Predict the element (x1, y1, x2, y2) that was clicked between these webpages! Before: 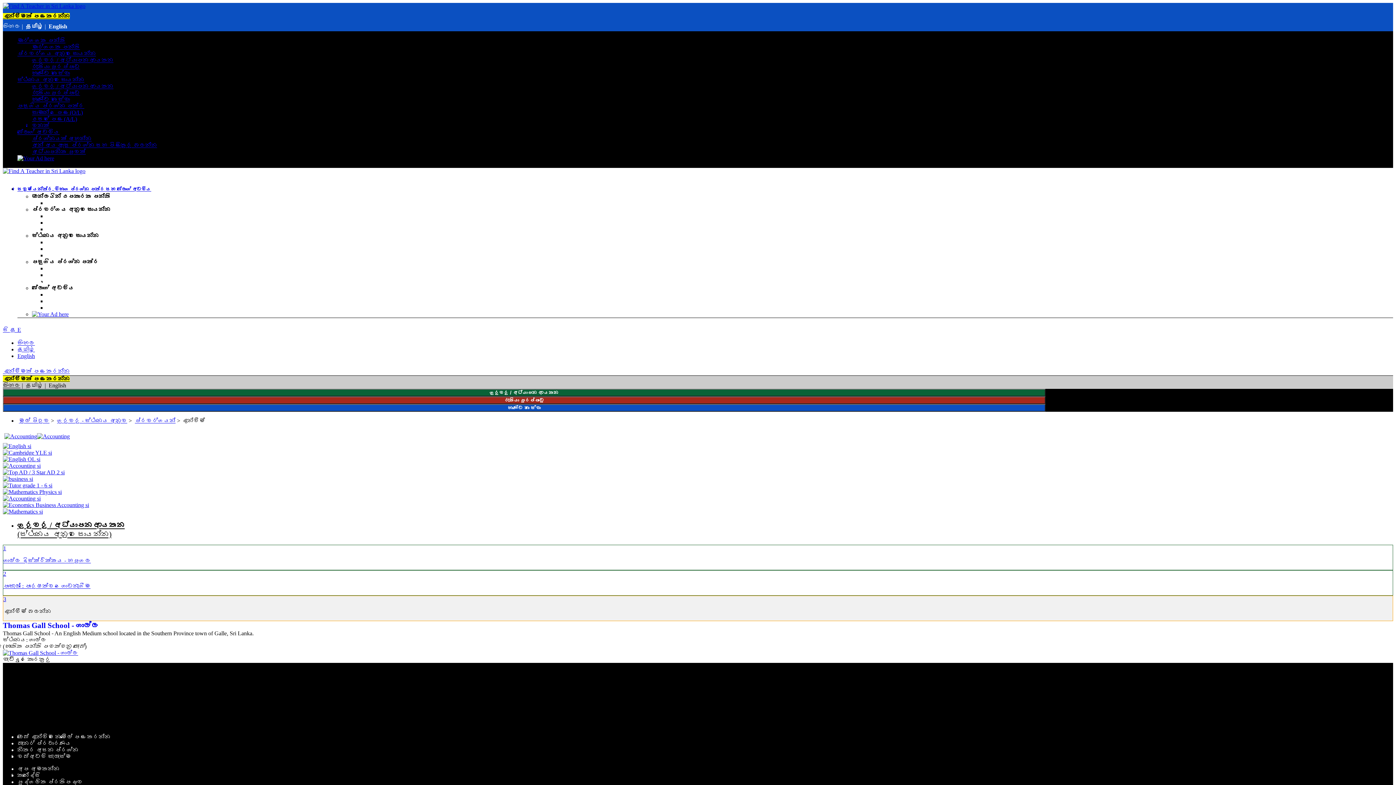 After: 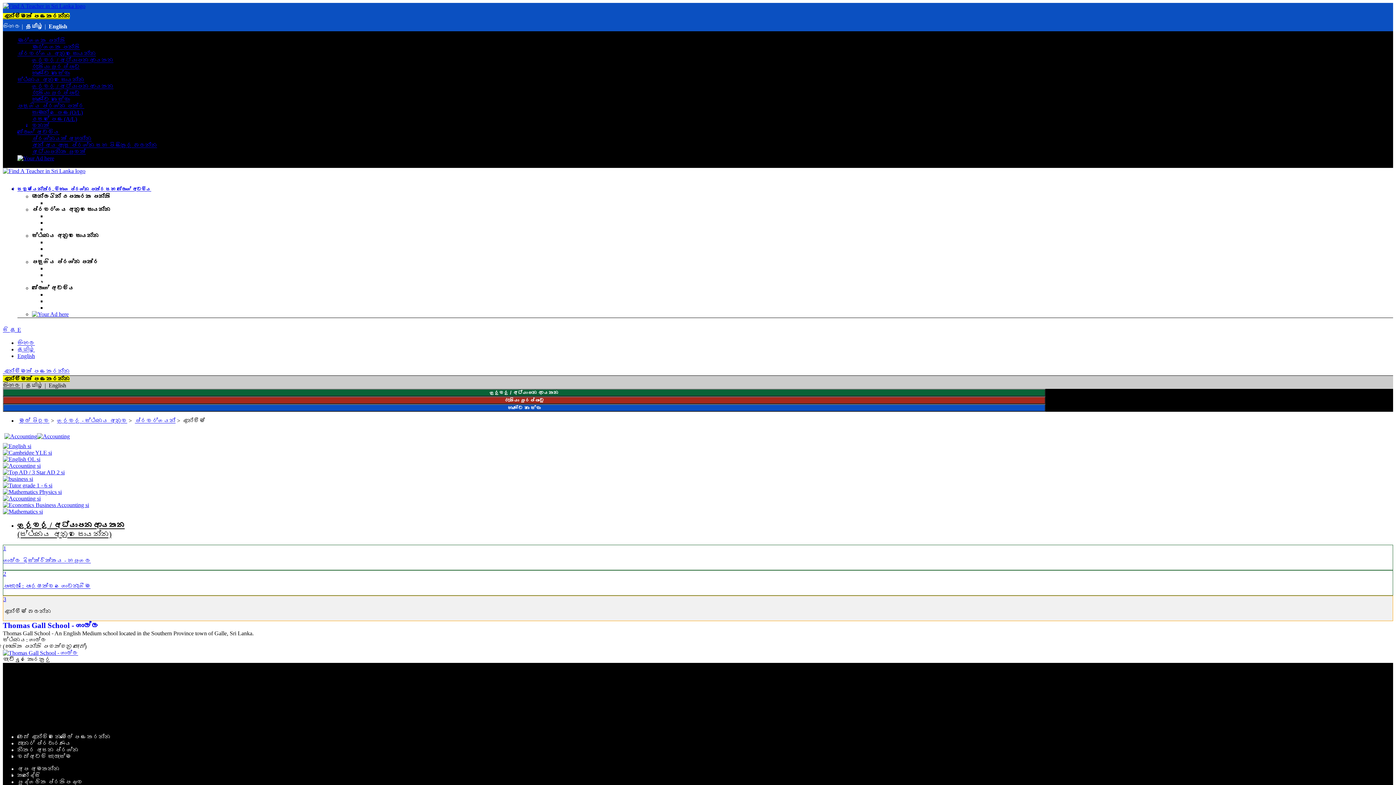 Action: label: Thomas Gall School - ගාල්ල bbox: (2, 621, 98, 630)